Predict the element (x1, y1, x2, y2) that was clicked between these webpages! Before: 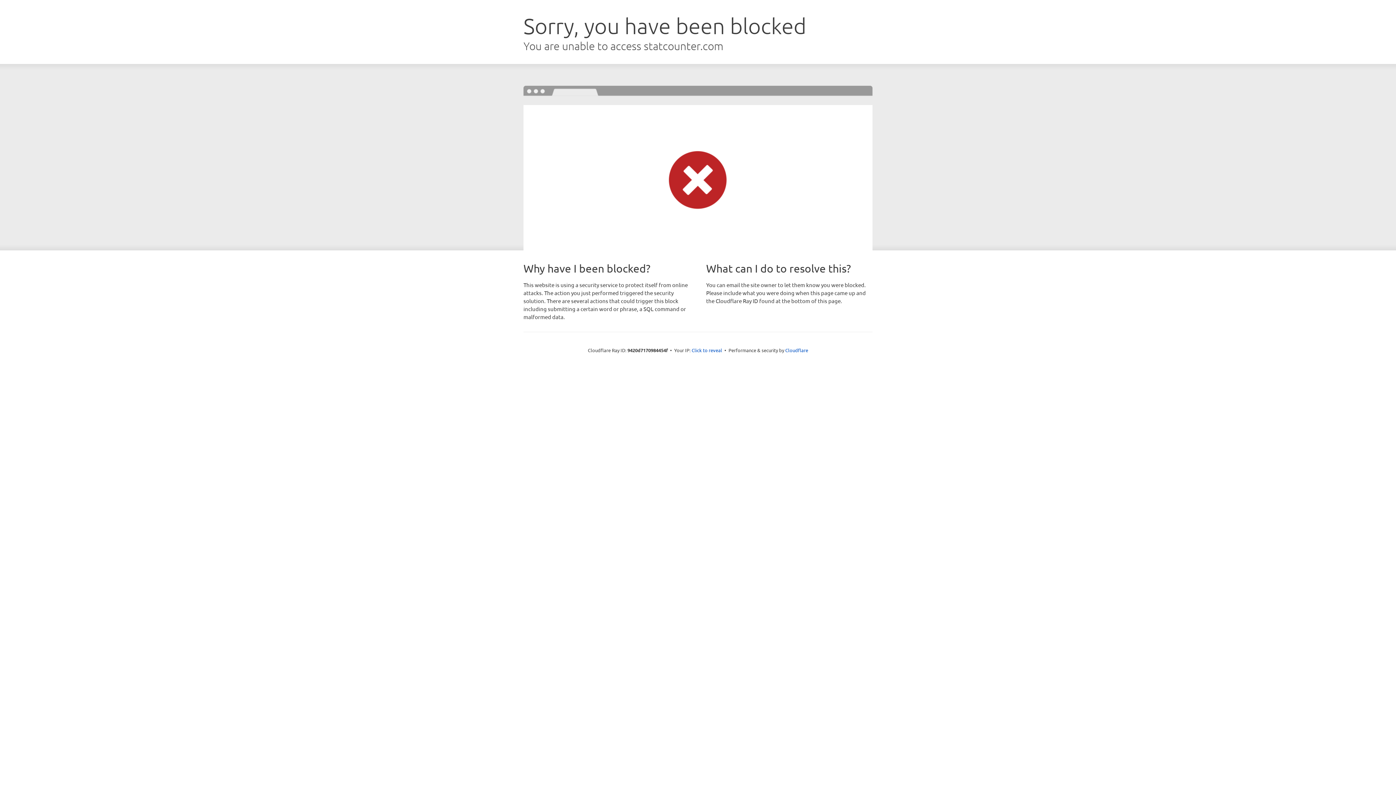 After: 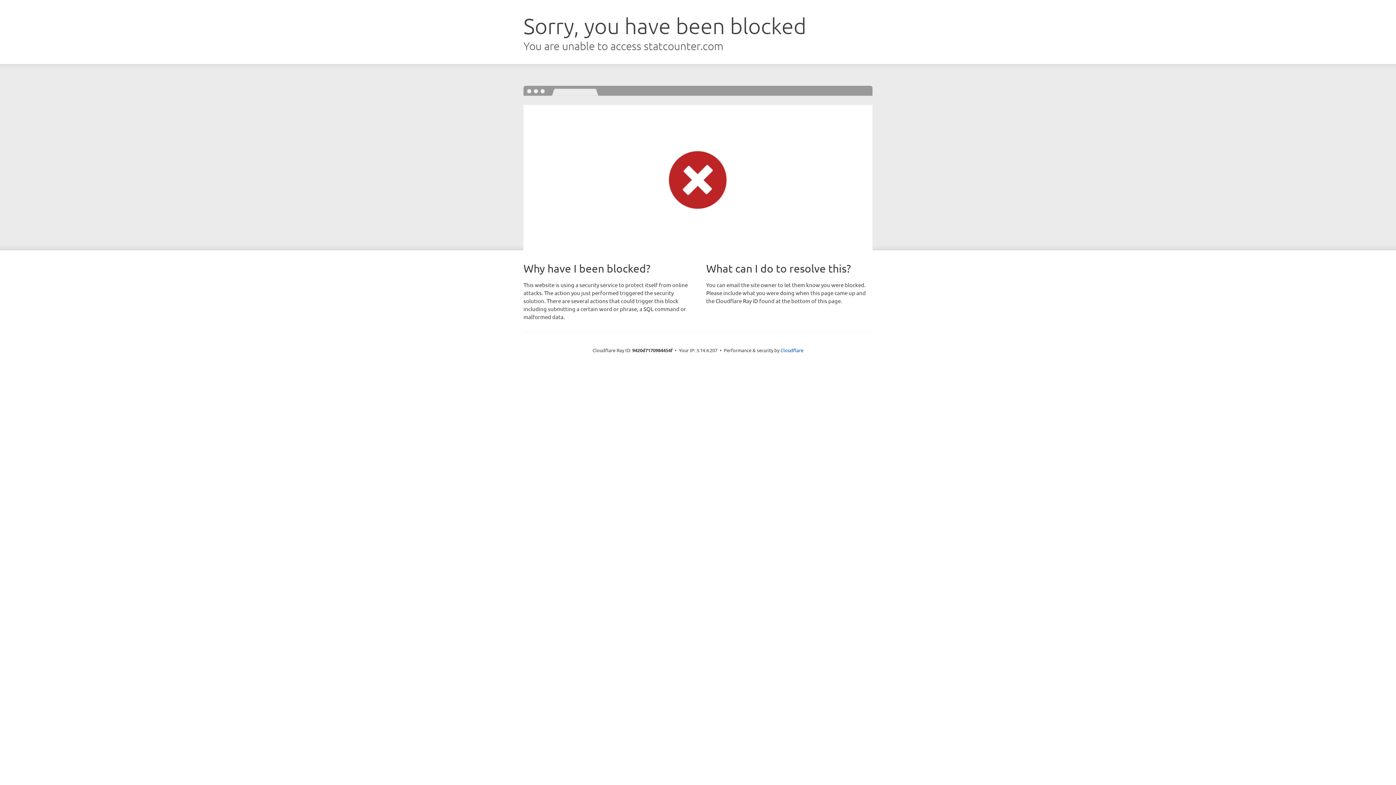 Action: bbox: (691, 346, 722, 353) label: Click to reveal